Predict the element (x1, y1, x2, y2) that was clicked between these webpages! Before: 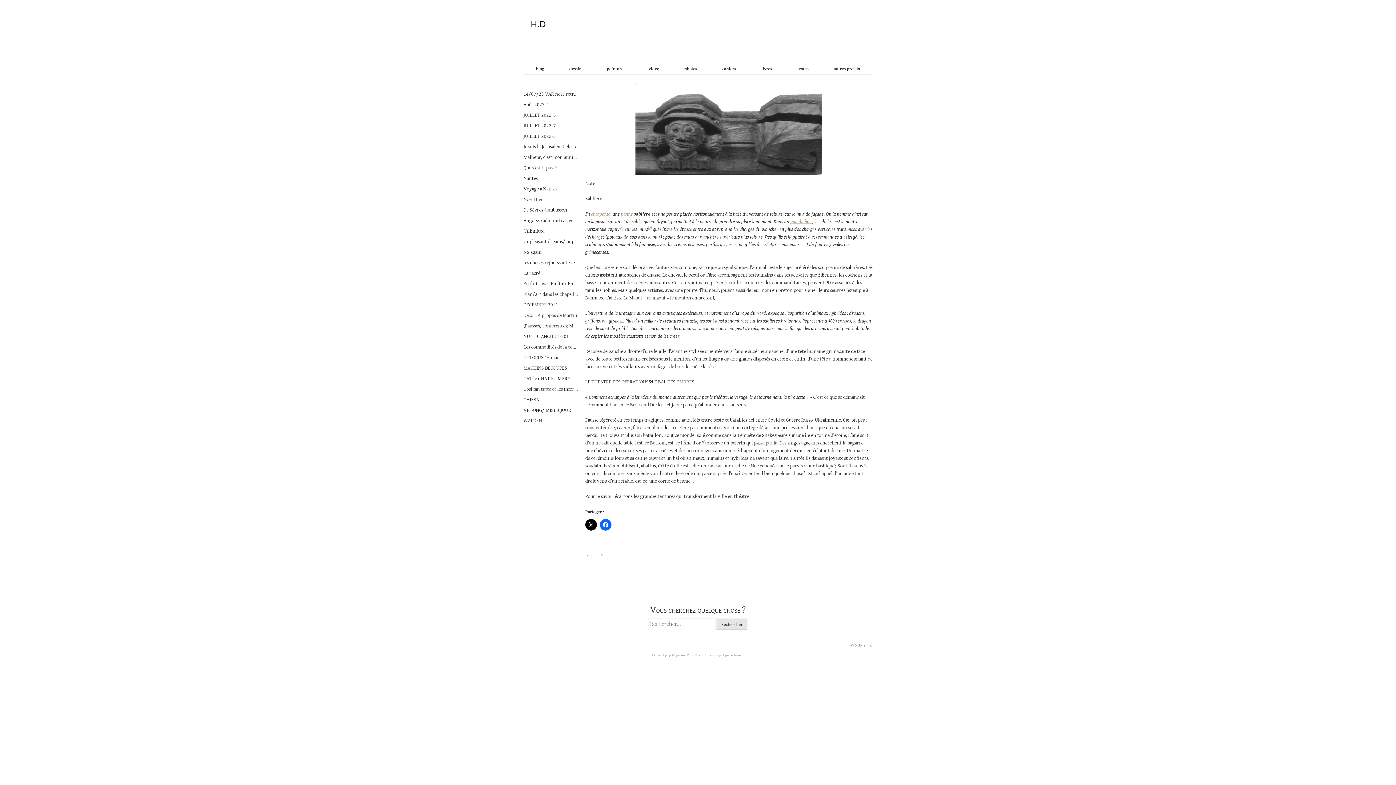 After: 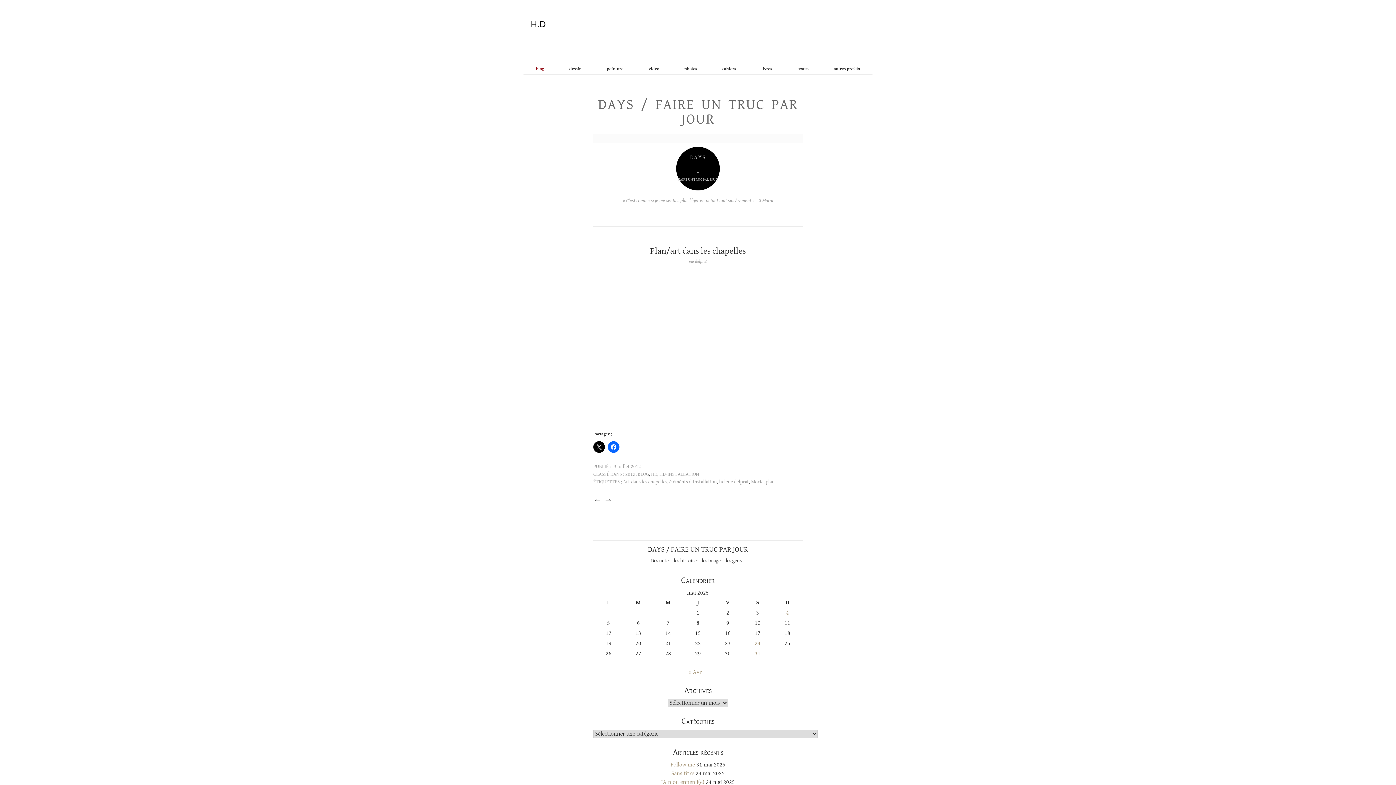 Action: label: Plan/art dans les chapelles bbox: (523, 288, 578, 298)